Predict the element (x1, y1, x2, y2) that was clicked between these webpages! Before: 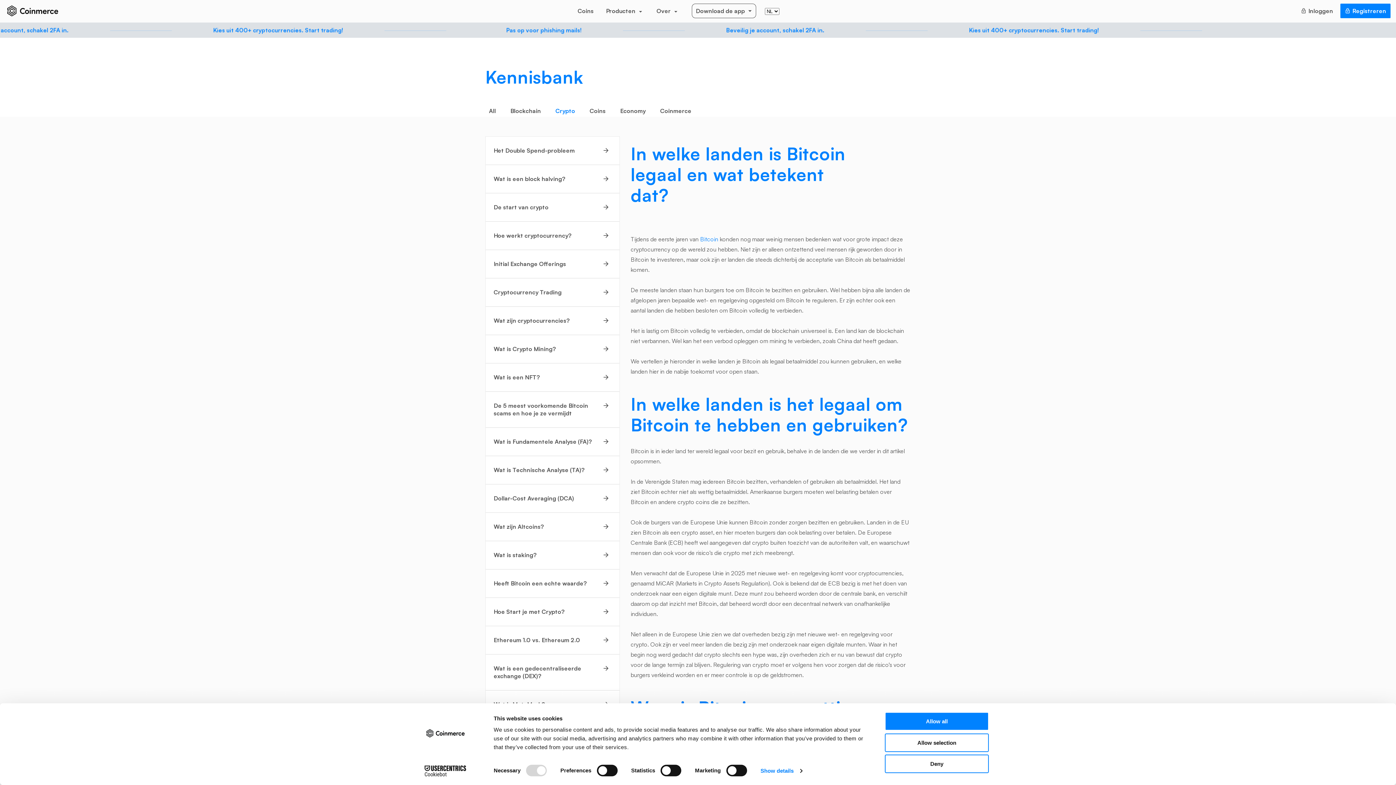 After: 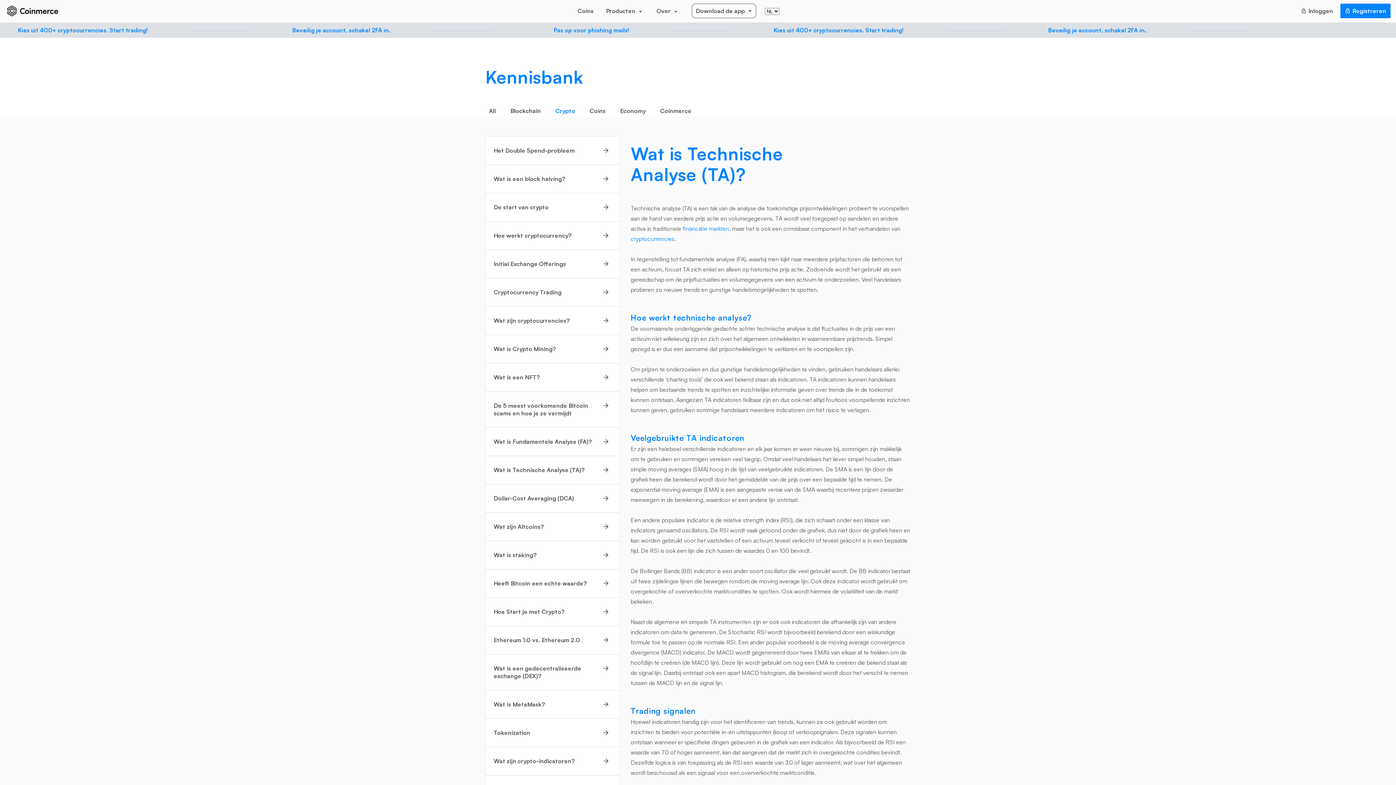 Action: label: Wat is Technische Analyse (TA)? bbox: (493, 456, 612, 484)